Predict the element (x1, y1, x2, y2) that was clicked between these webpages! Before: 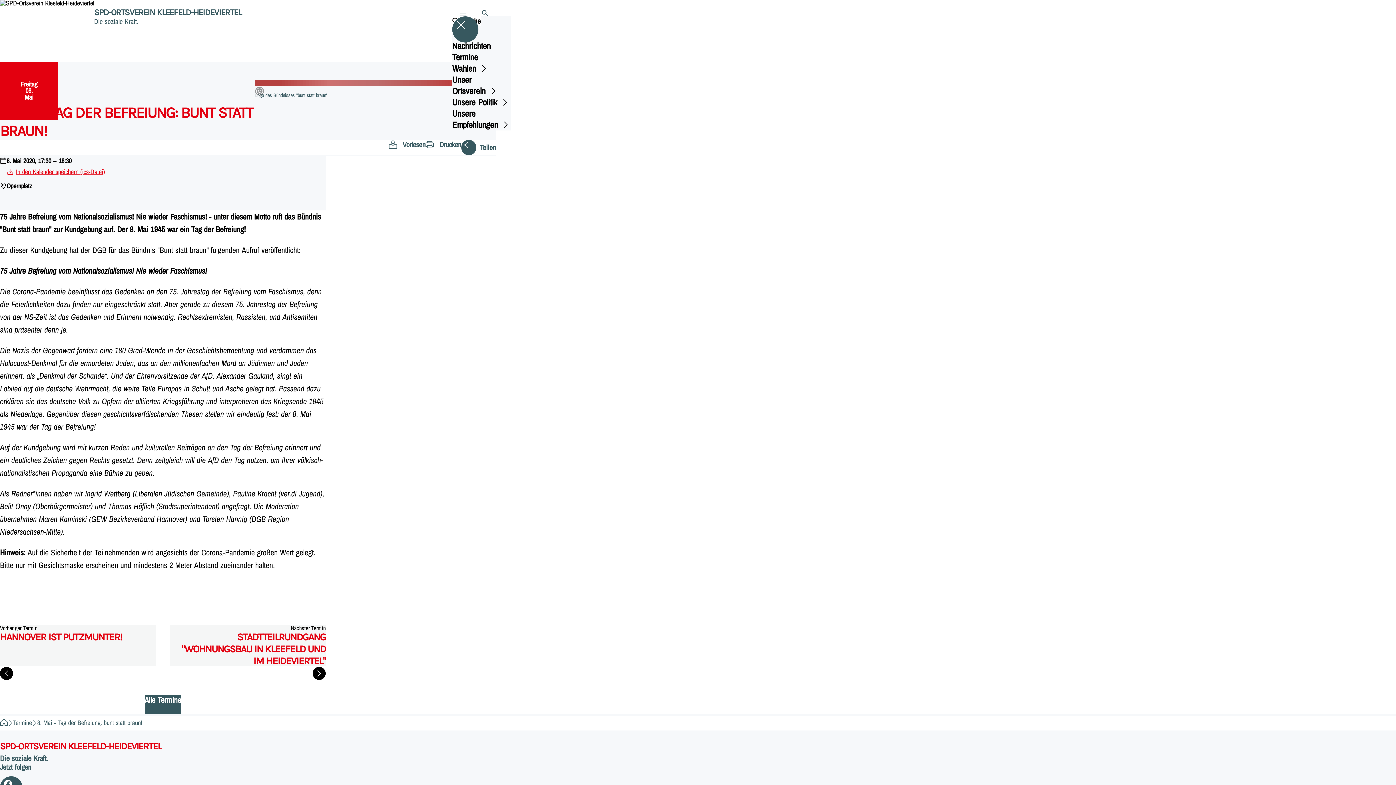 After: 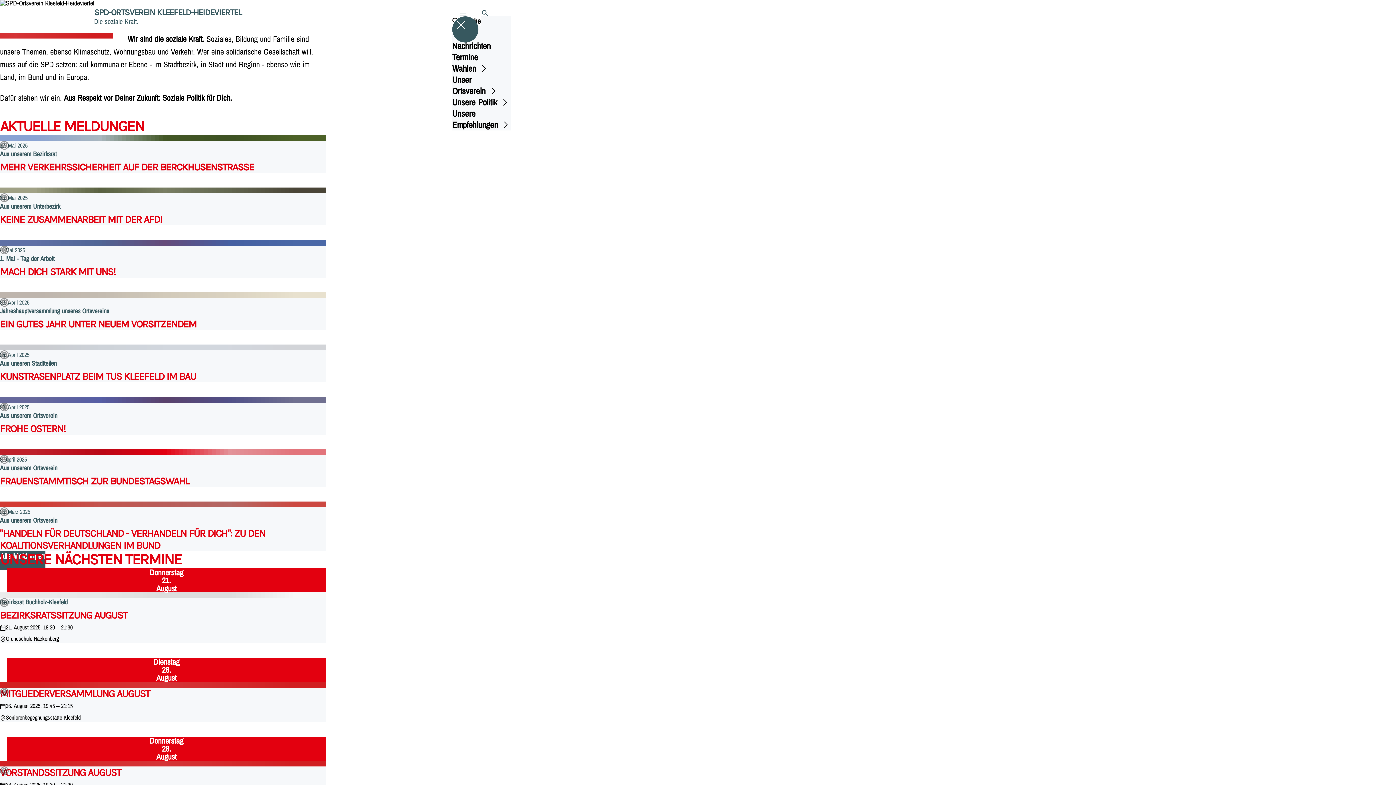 Action: bbox: (0, 0, 94, 32)